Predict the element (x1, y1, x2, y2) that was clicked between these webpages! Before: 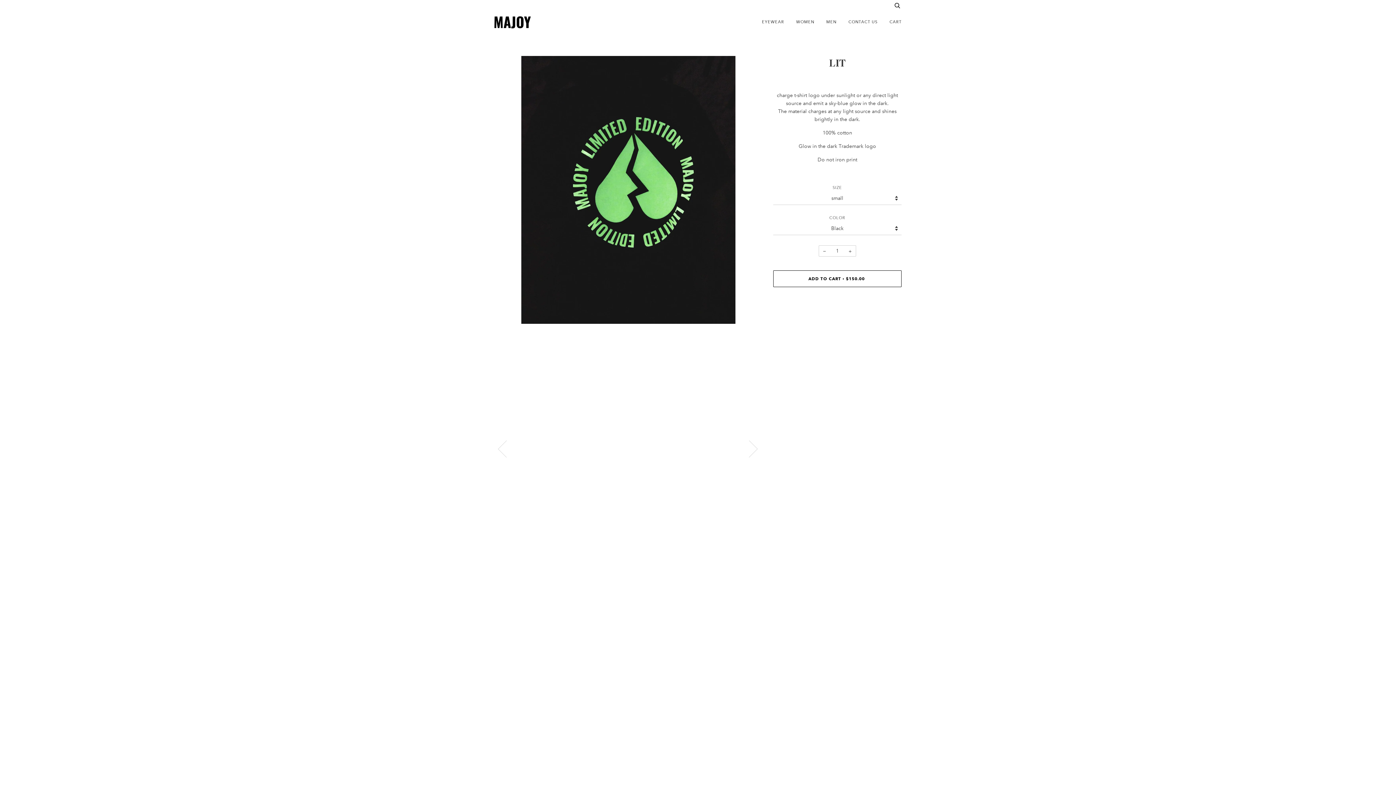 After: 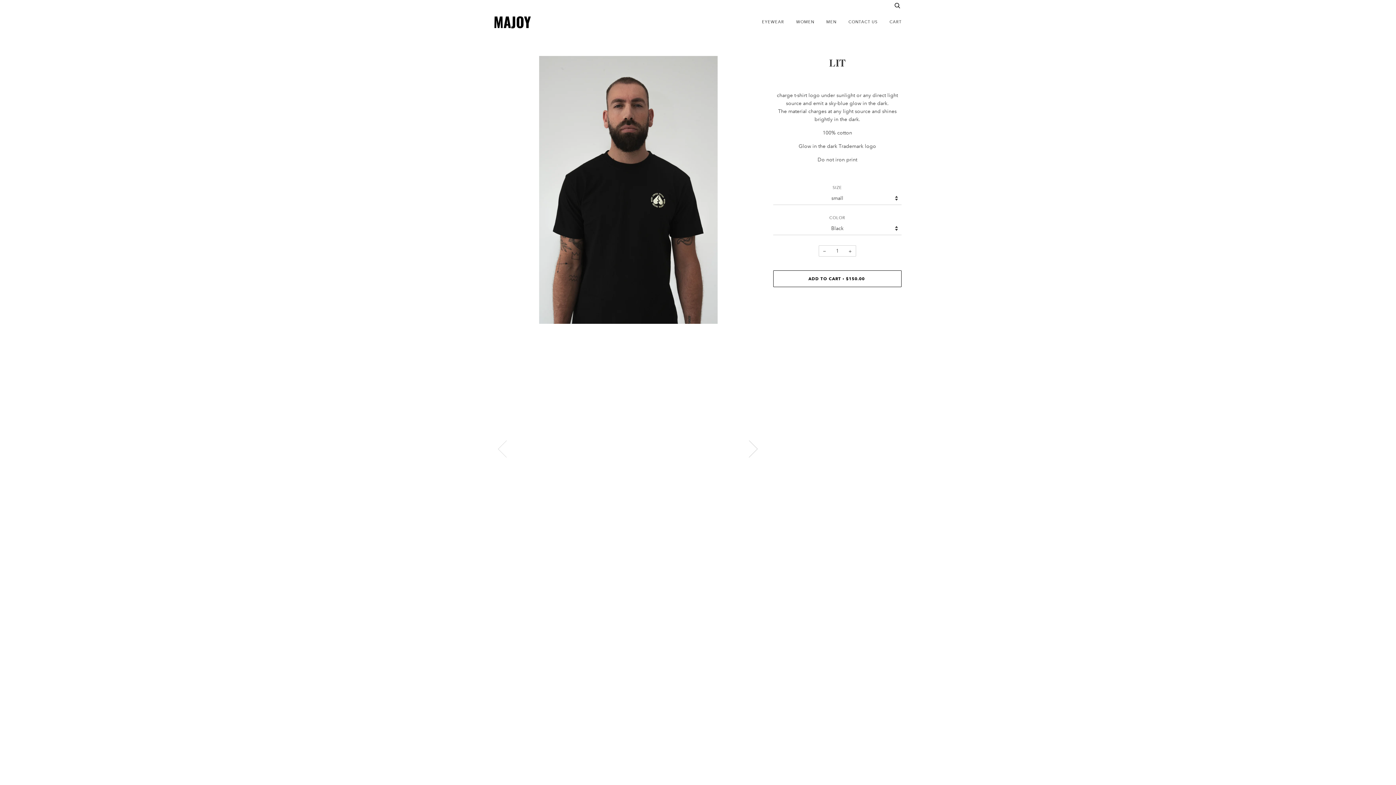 Action: bbox: (735, 403, 762, 493) label: Next